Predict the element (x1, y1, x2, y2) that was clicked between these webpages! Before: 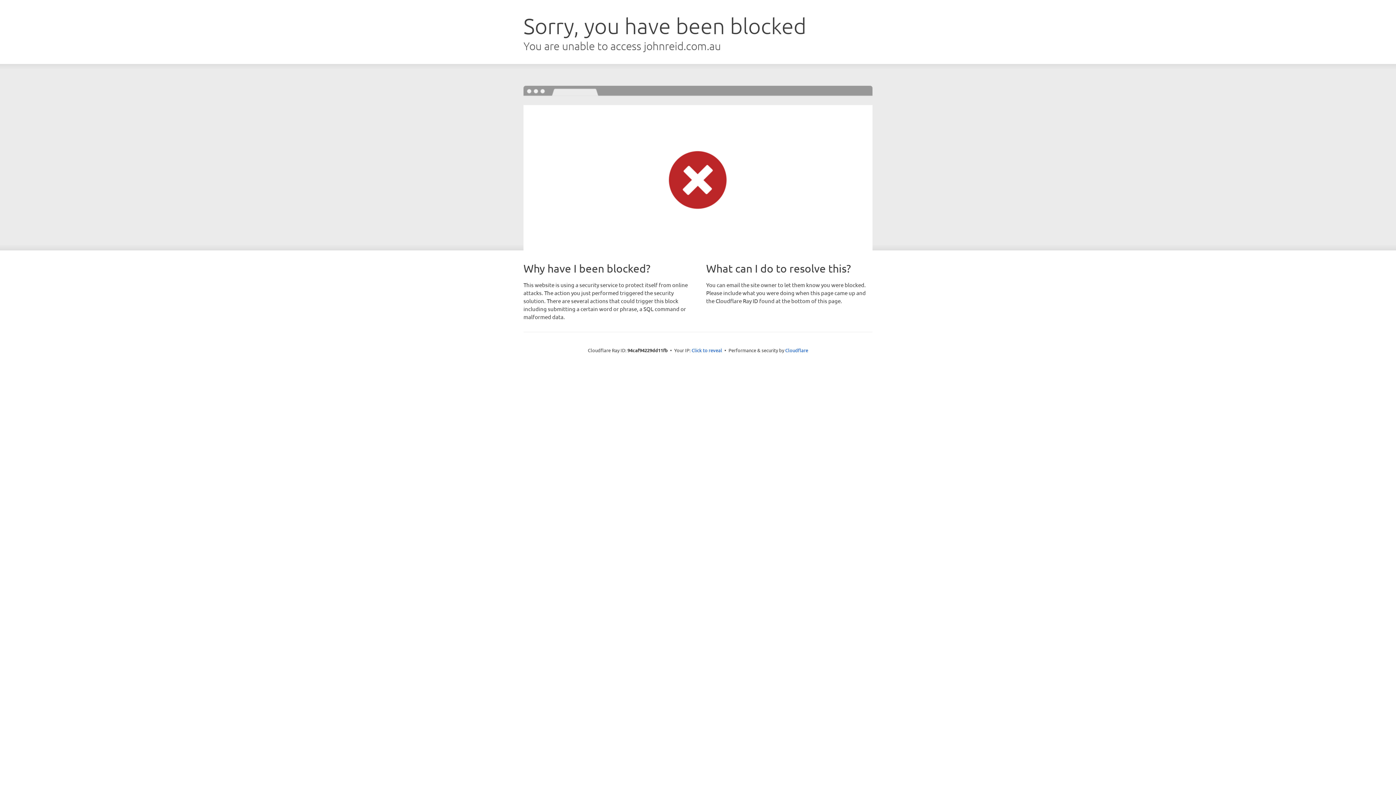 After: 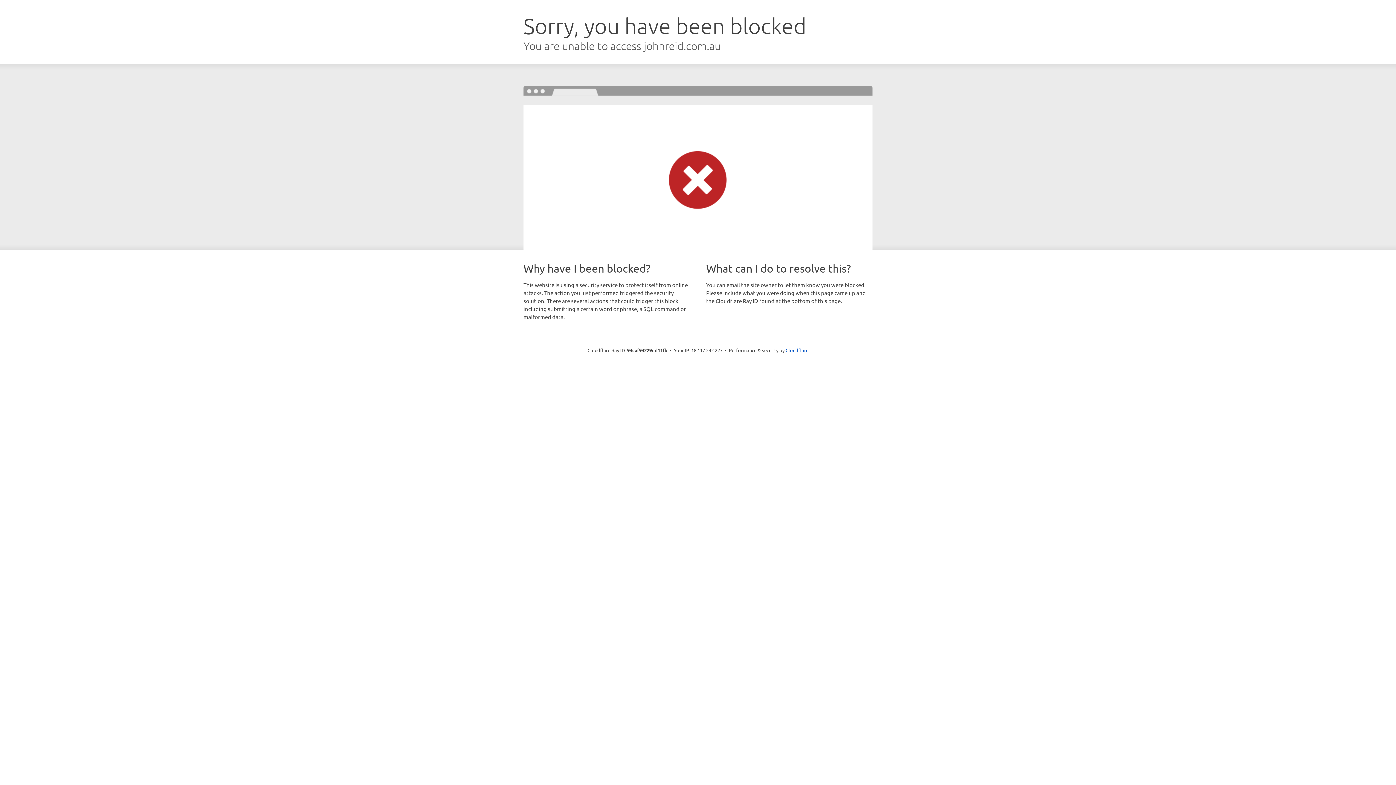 Action: label: Click to reveal bbox: (691, 346, 722, 353)